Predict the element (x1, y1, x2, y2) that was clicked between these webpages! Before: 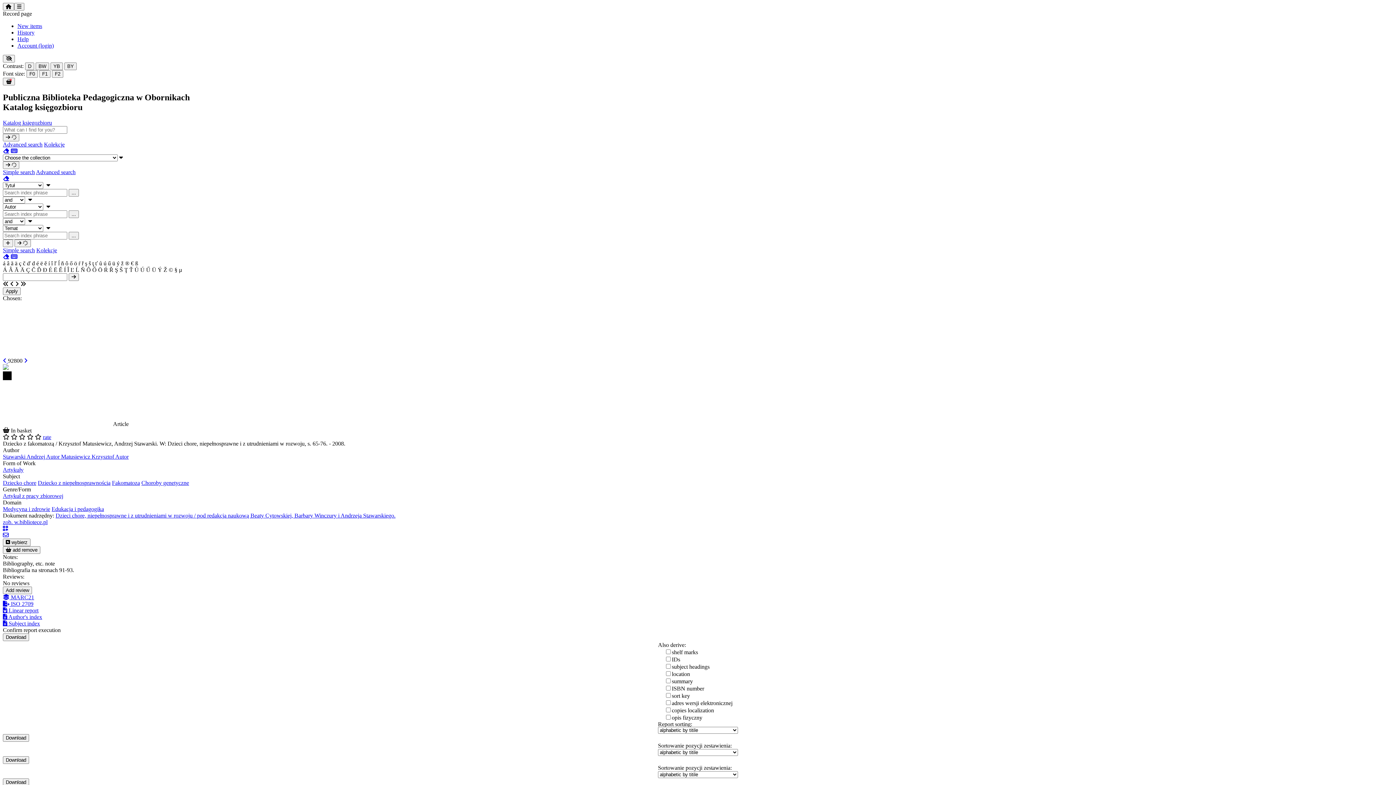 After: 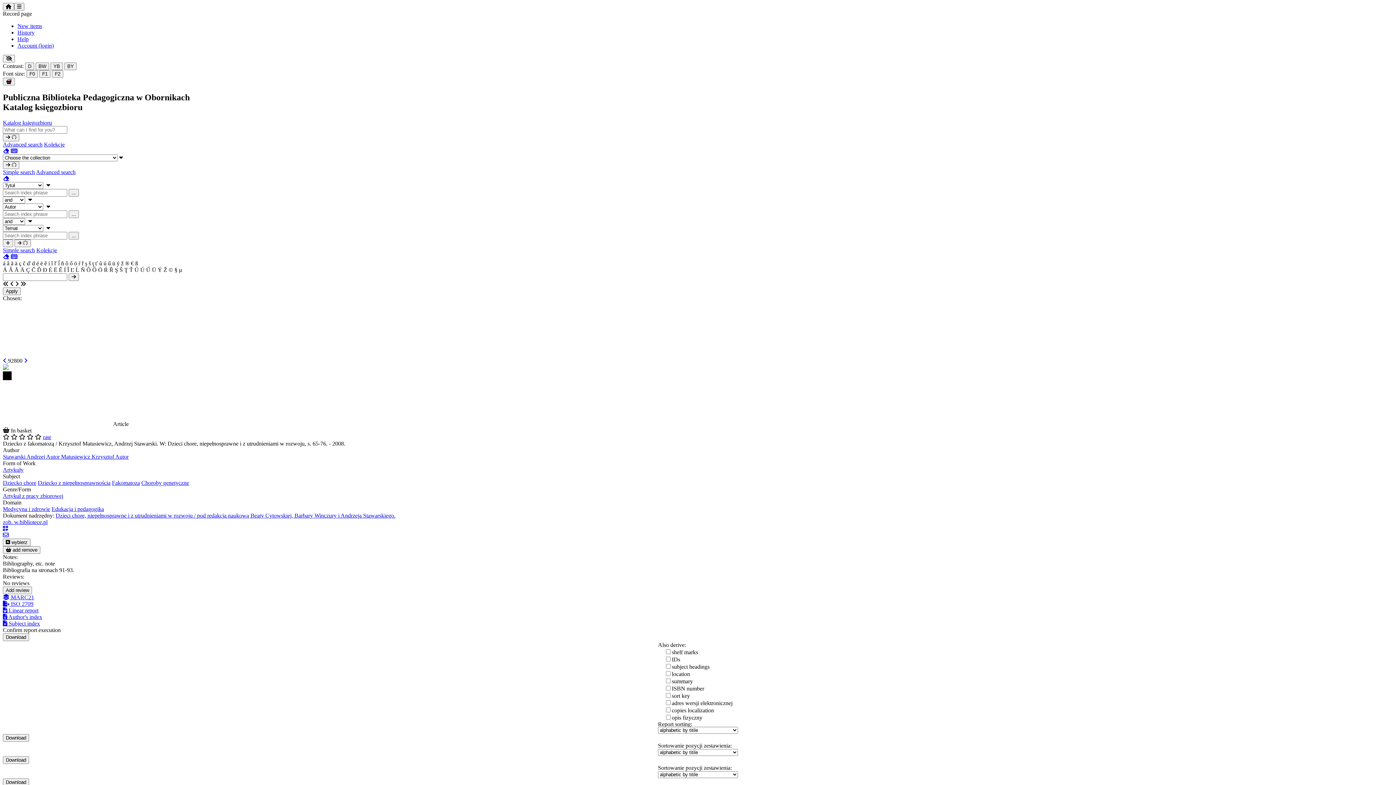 Action: bbox: (10, 253, 17, 259)